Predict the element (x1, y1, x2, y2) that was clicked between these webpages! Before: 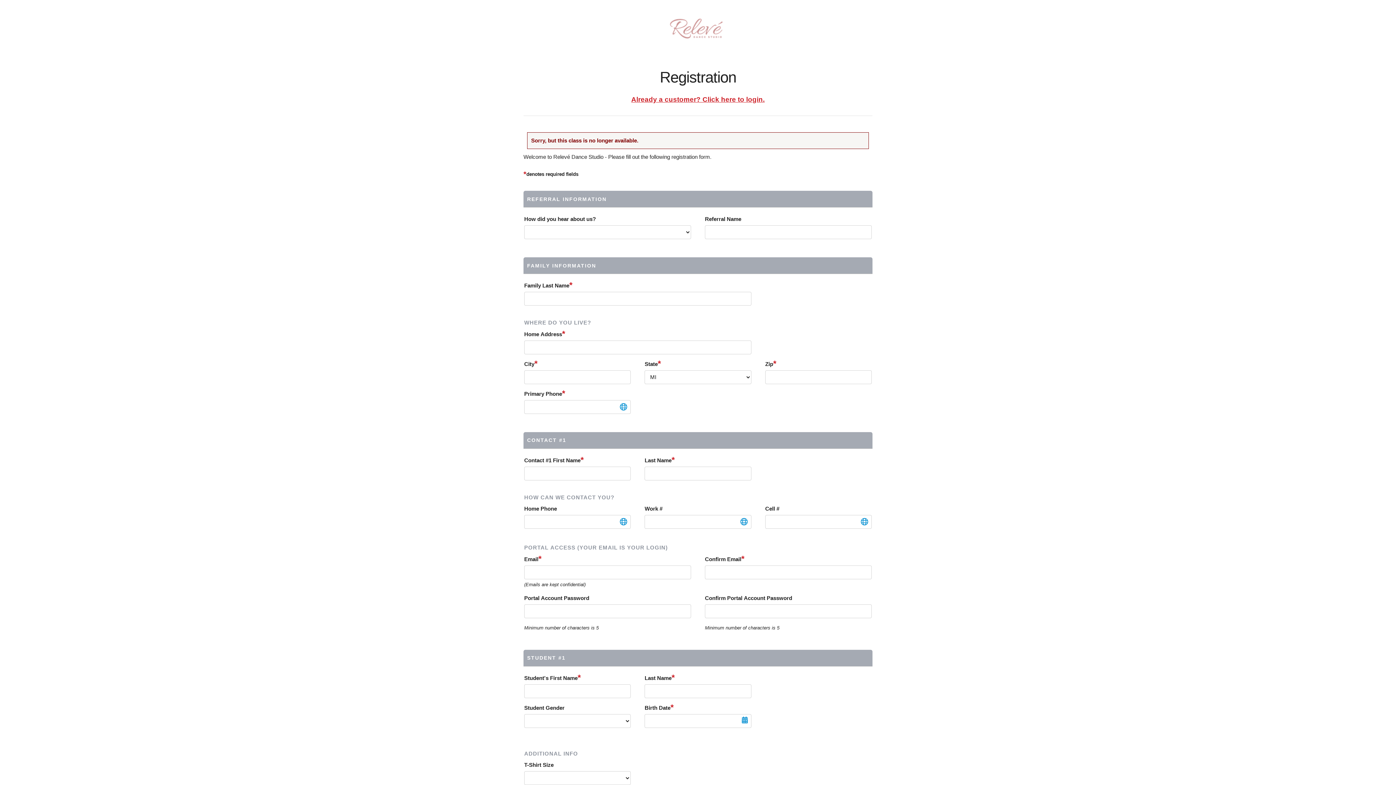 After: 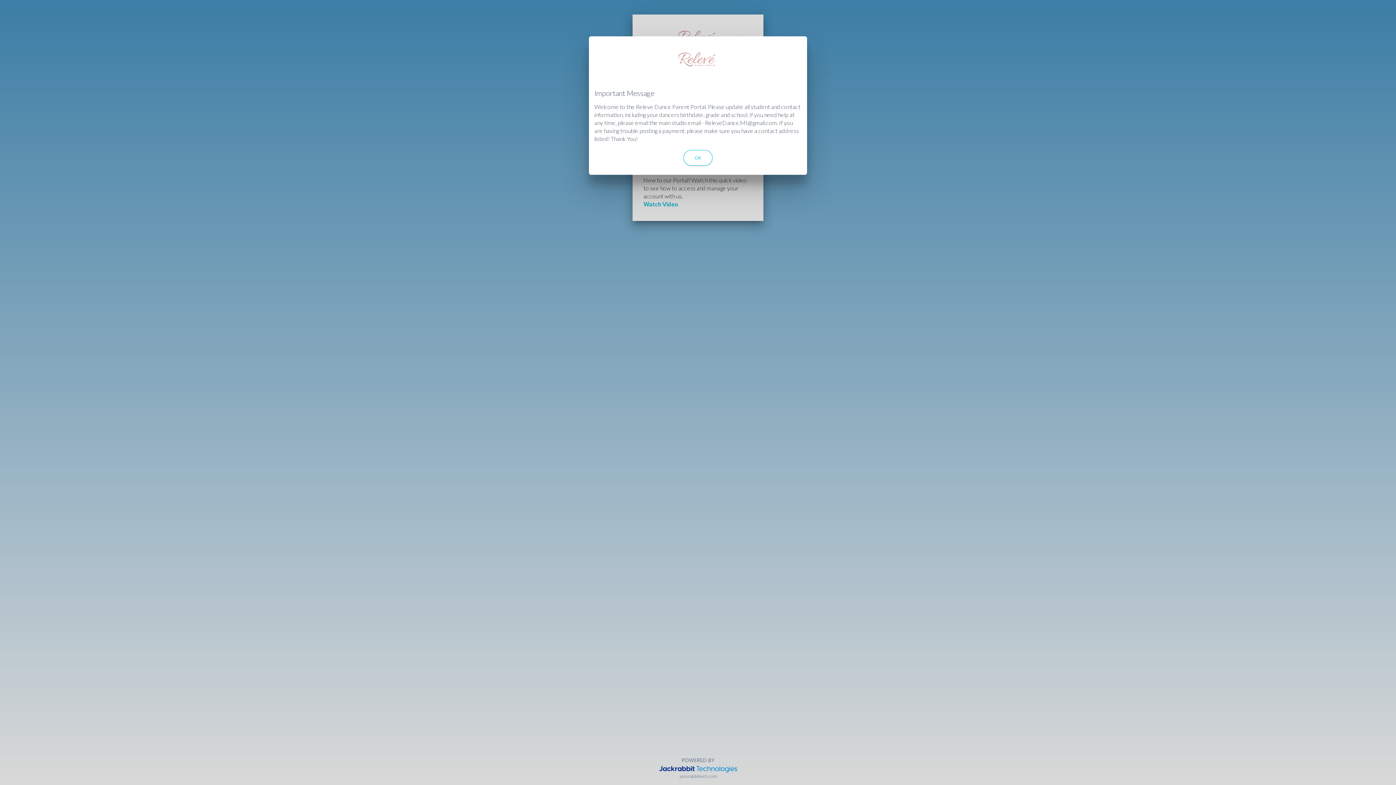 Action: bbox: (631, 95, 764, 103) label: Already a customer? Click here to login.